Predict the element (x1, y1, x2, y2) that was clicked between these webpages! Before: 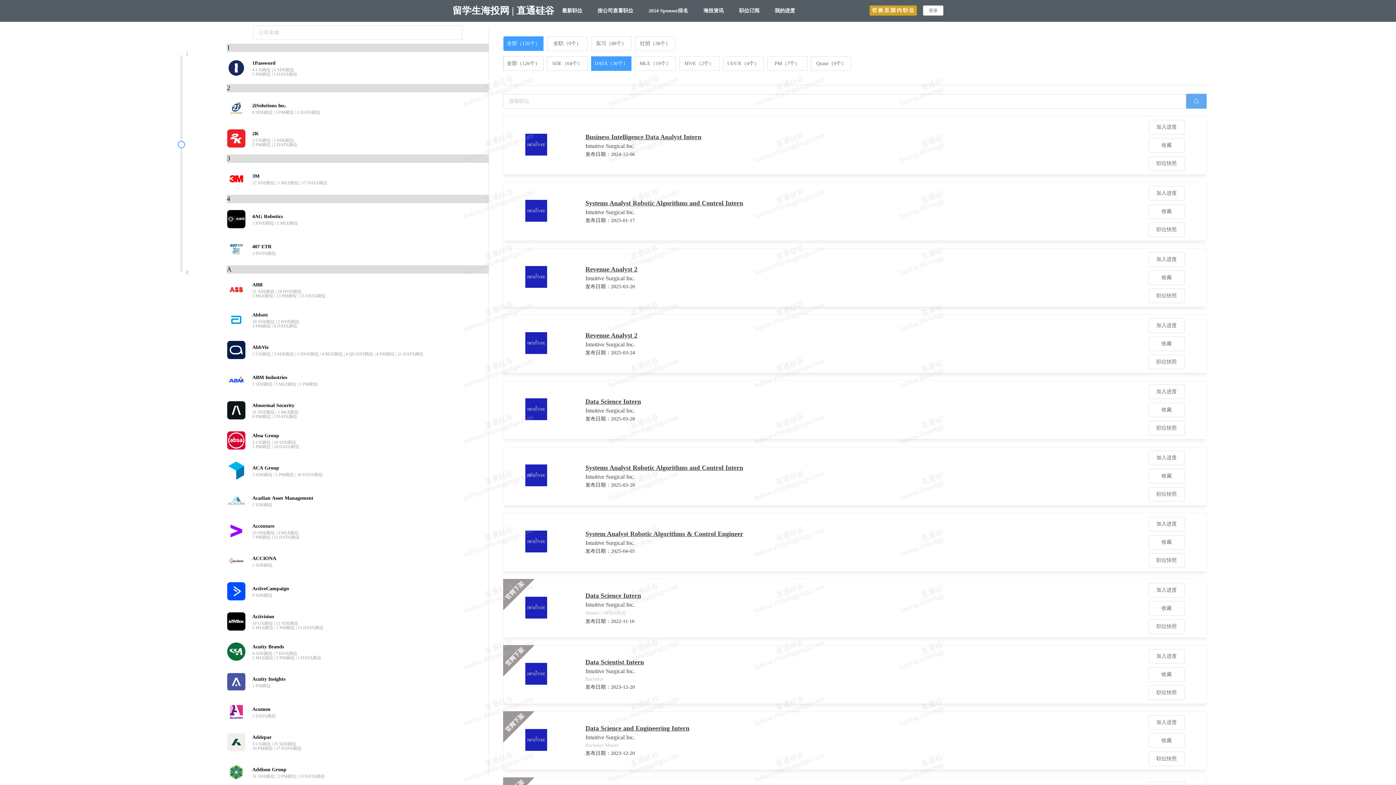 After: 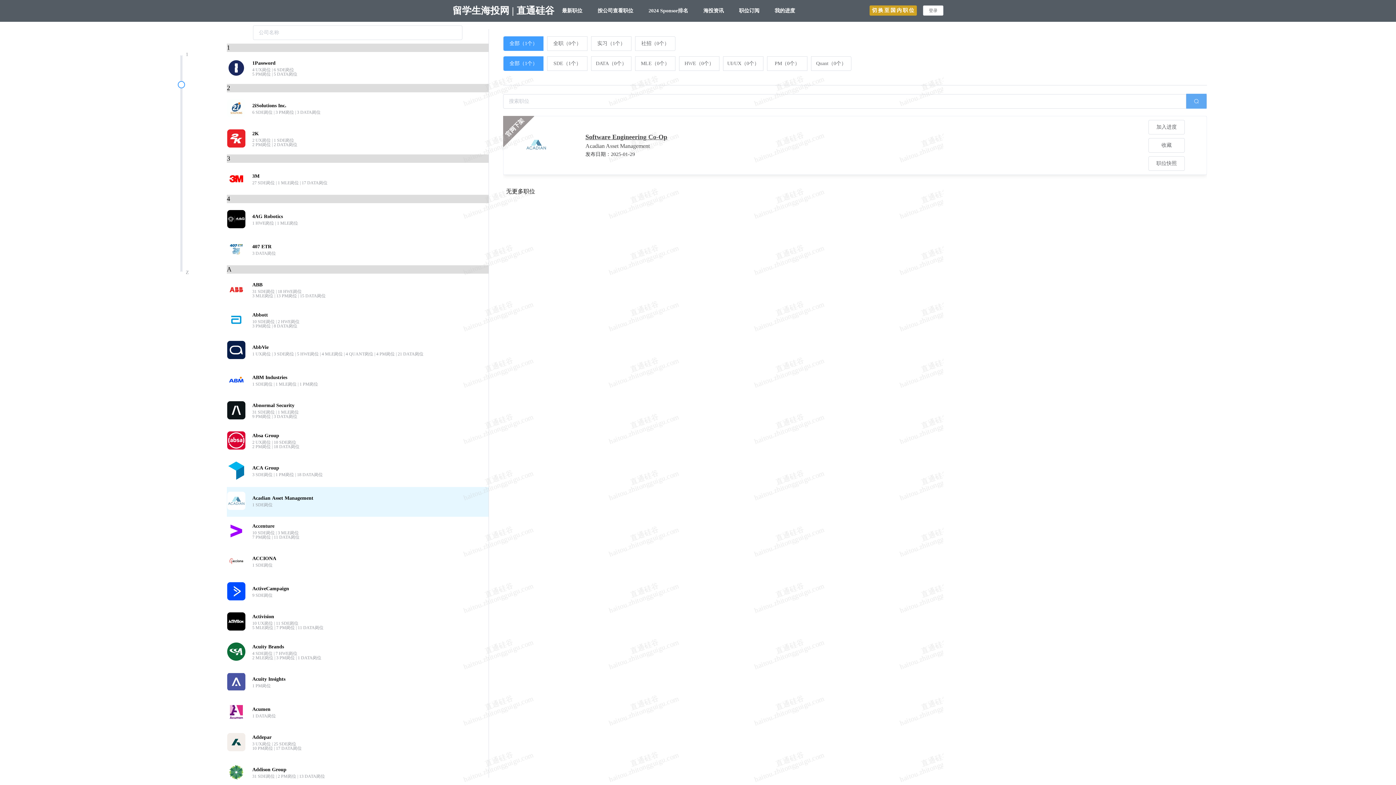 Action: label:  
Acadian Asset Management
1 SDE岗位 bbox: (226, 487, 488, 517)